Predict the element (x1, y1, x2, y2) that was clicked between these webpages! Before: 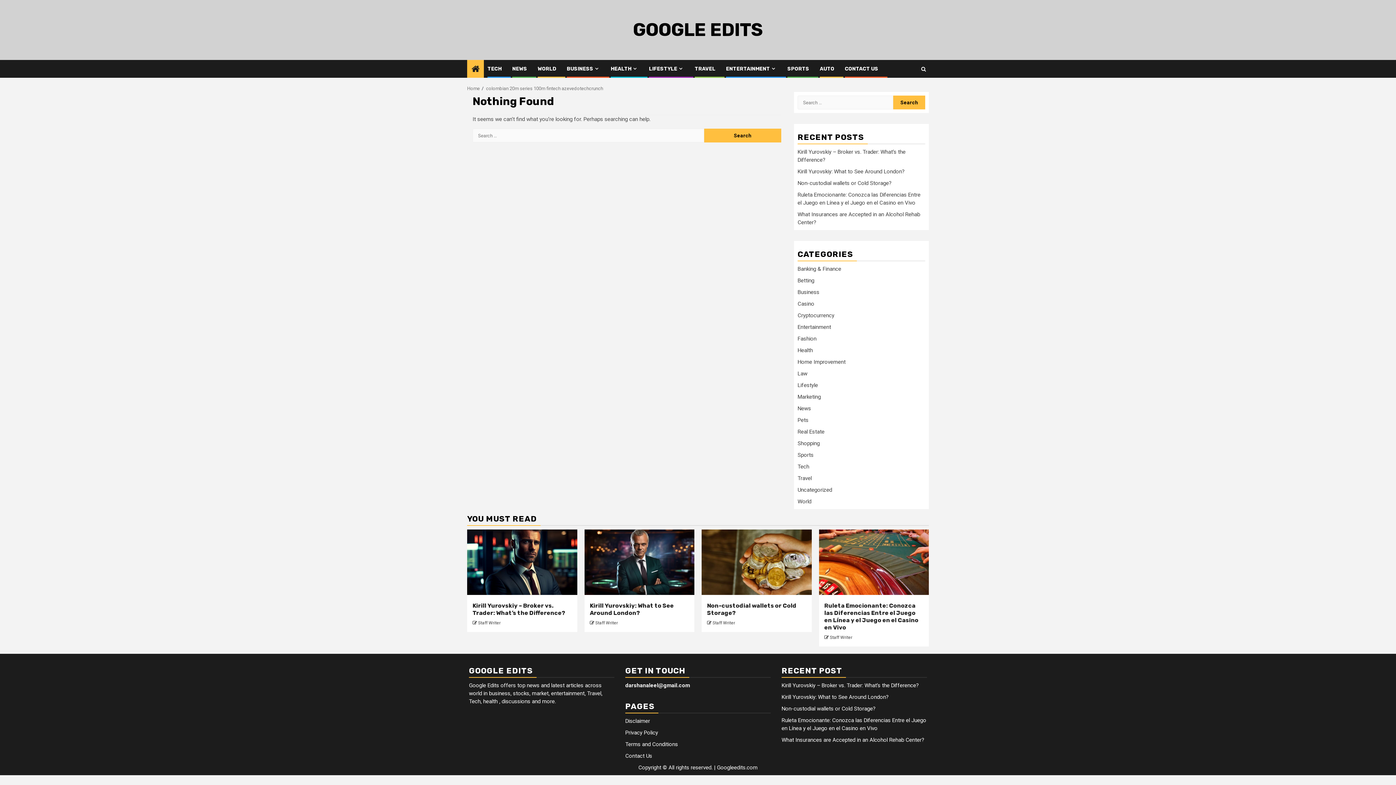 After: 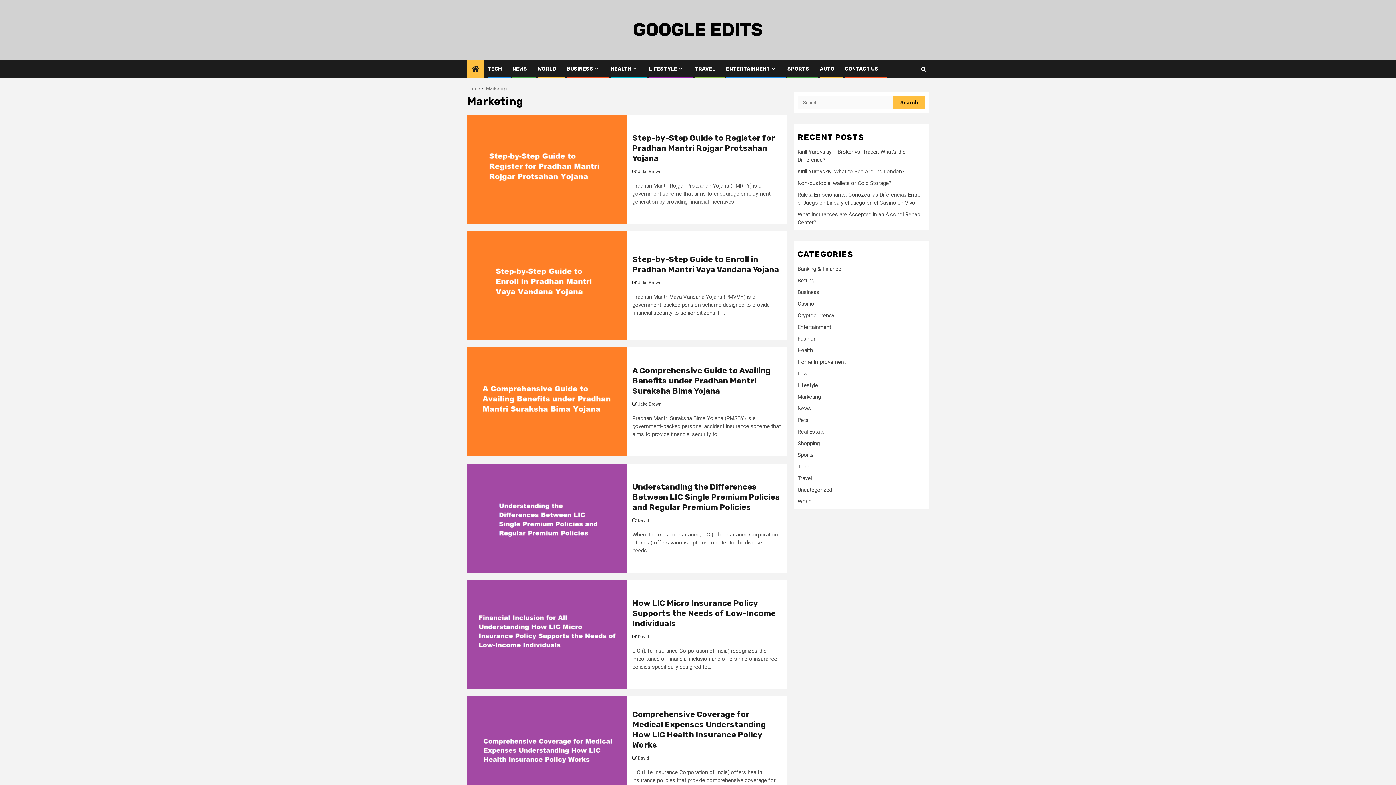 Action: label: Marketing bbox: (797, 393, 821, 400)